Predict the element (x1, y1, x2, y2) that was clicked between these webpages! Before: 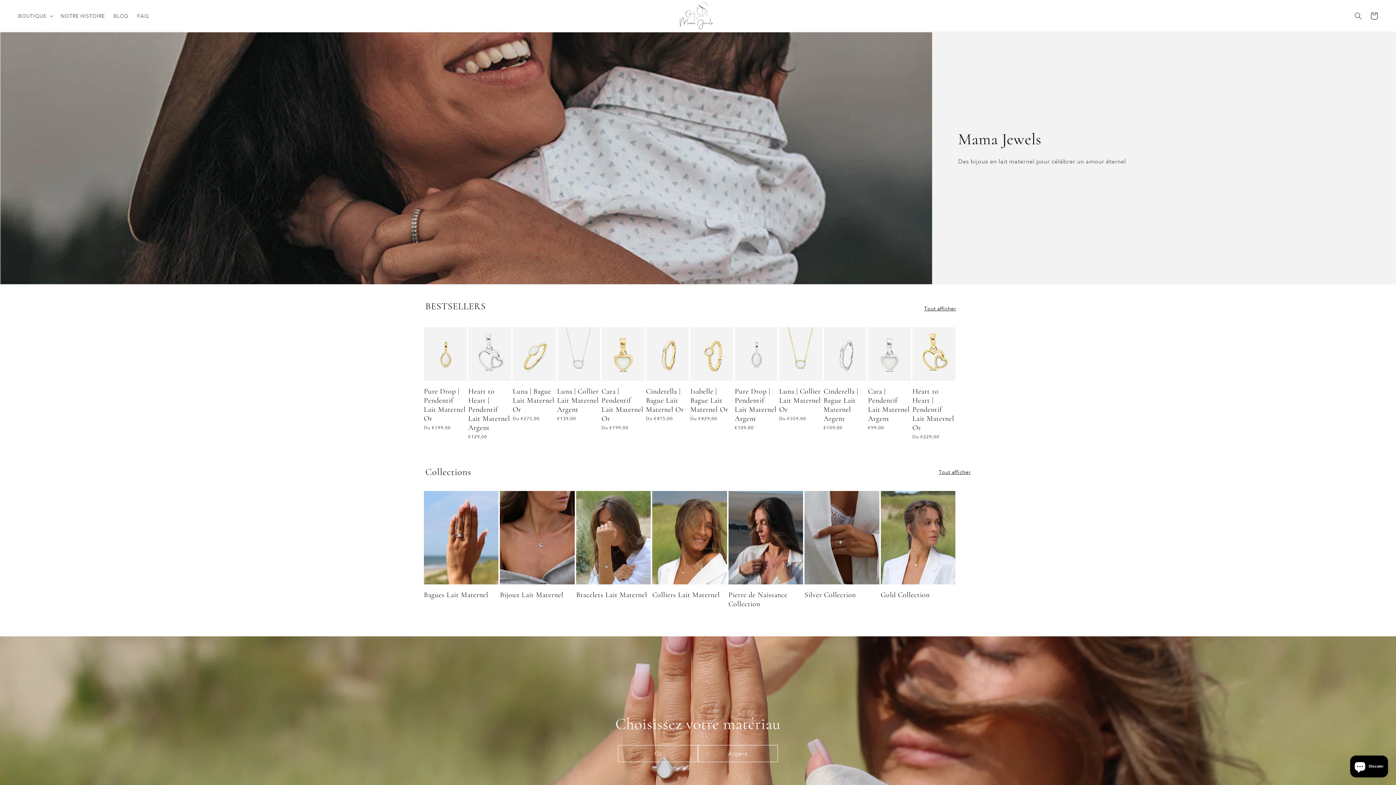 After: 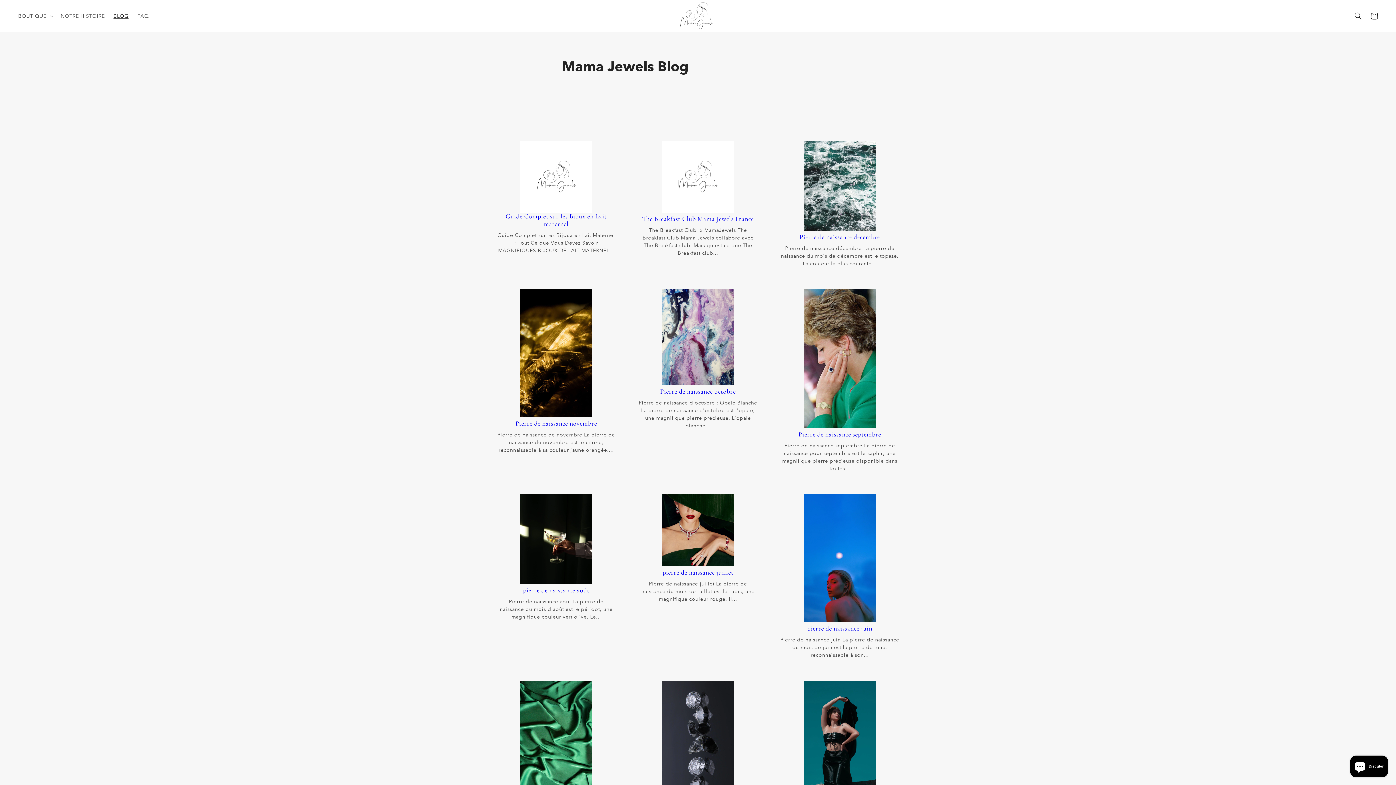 Action: bbox: (109, 8, 132, 23) label: BLOG